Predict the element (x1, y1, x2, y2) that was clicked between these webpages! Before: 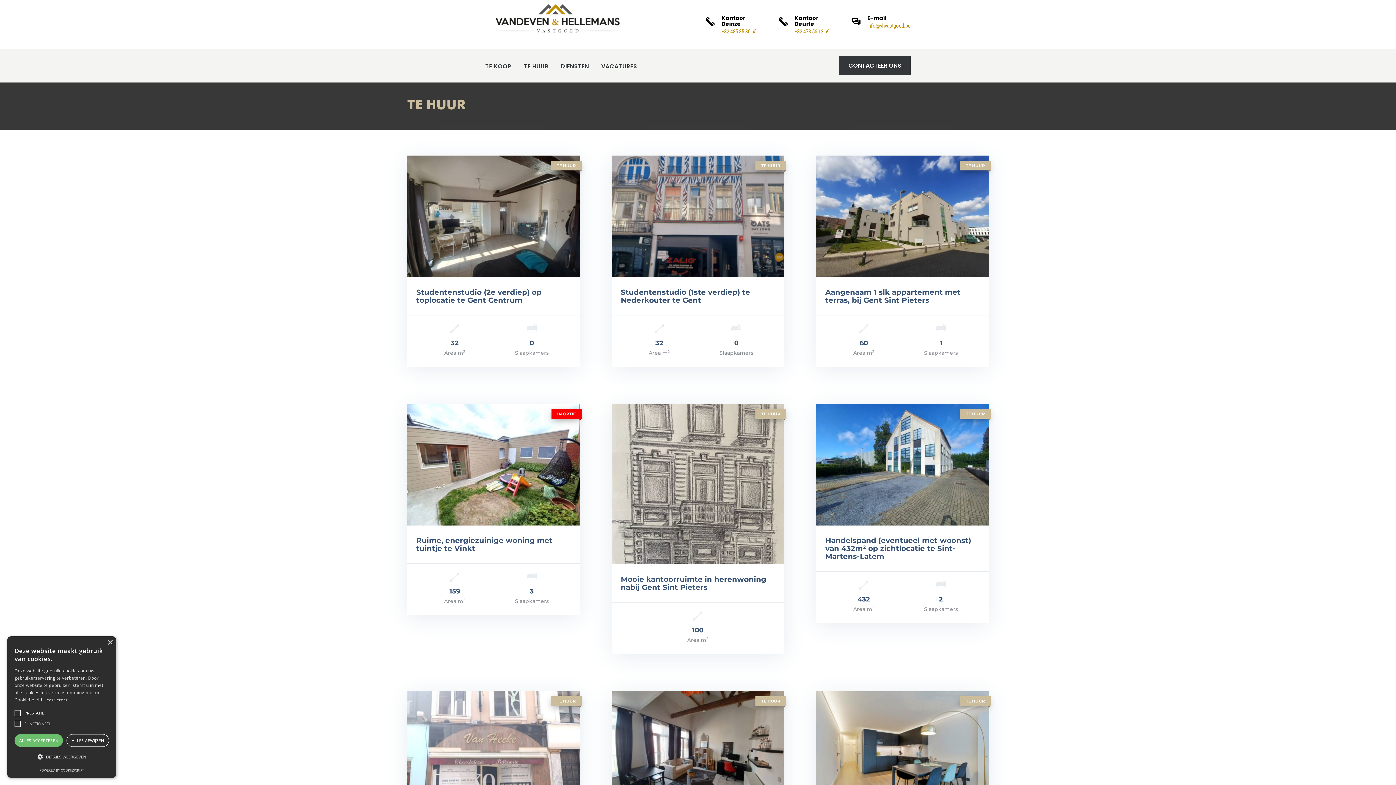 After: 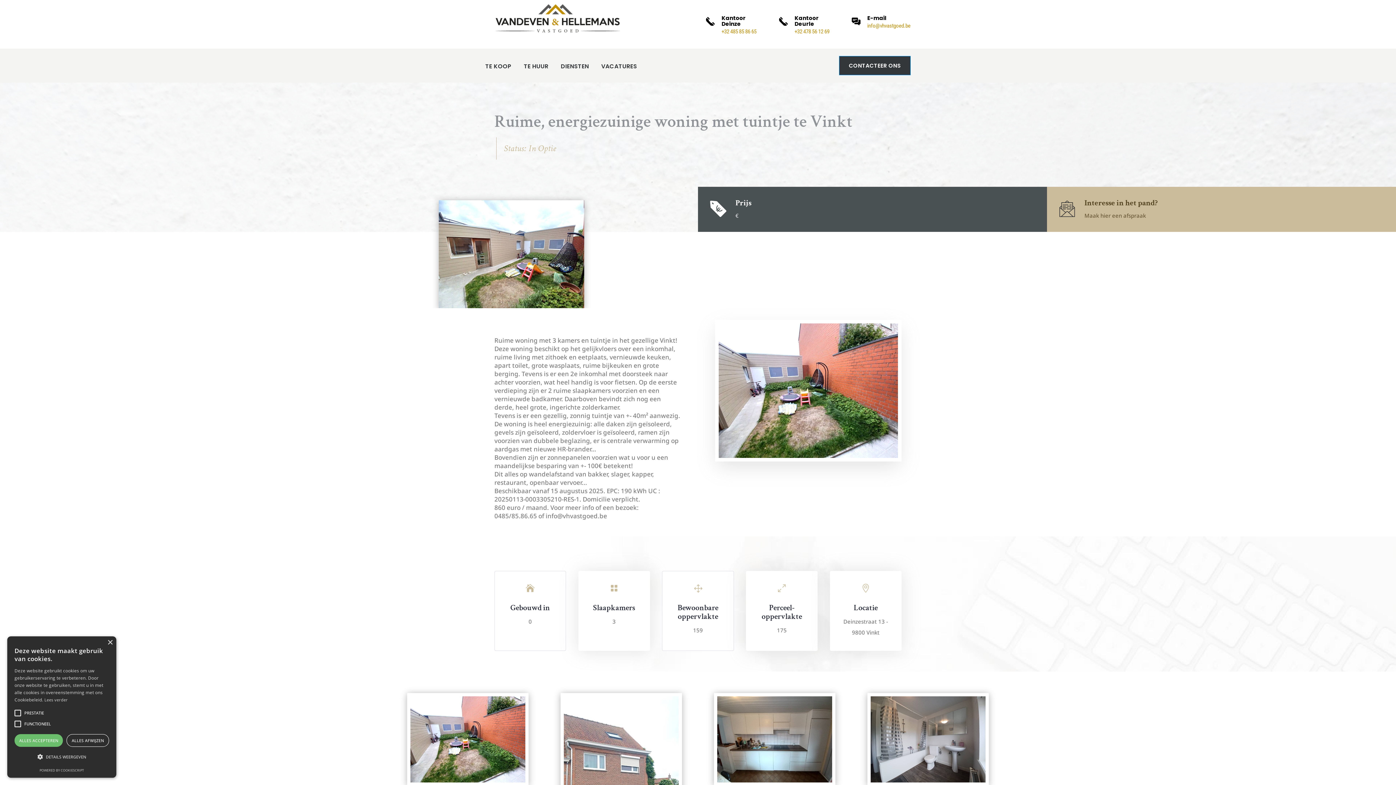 Action: bbox: (416, 536, 552, 553) label: Ruime, energiezuinige woning met tuintje te Vinkt